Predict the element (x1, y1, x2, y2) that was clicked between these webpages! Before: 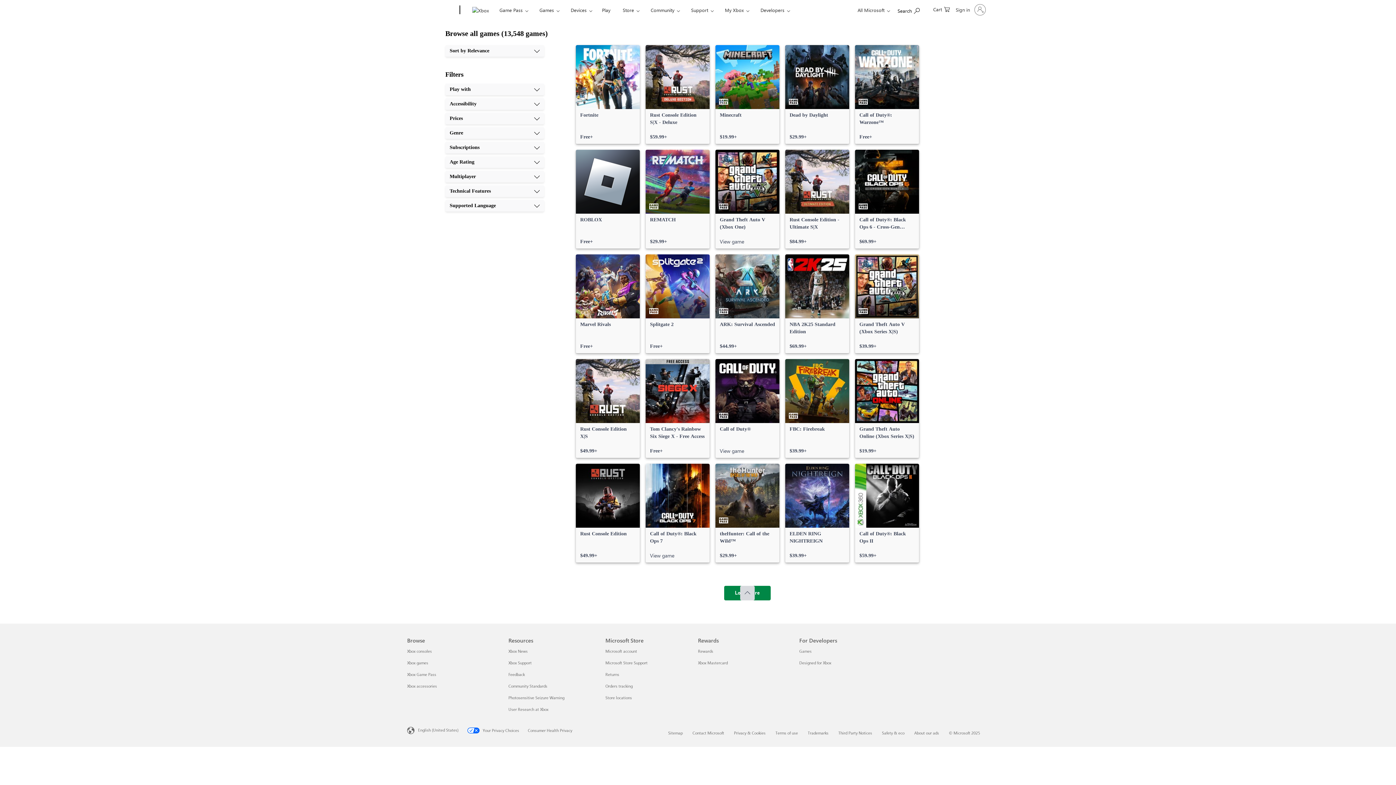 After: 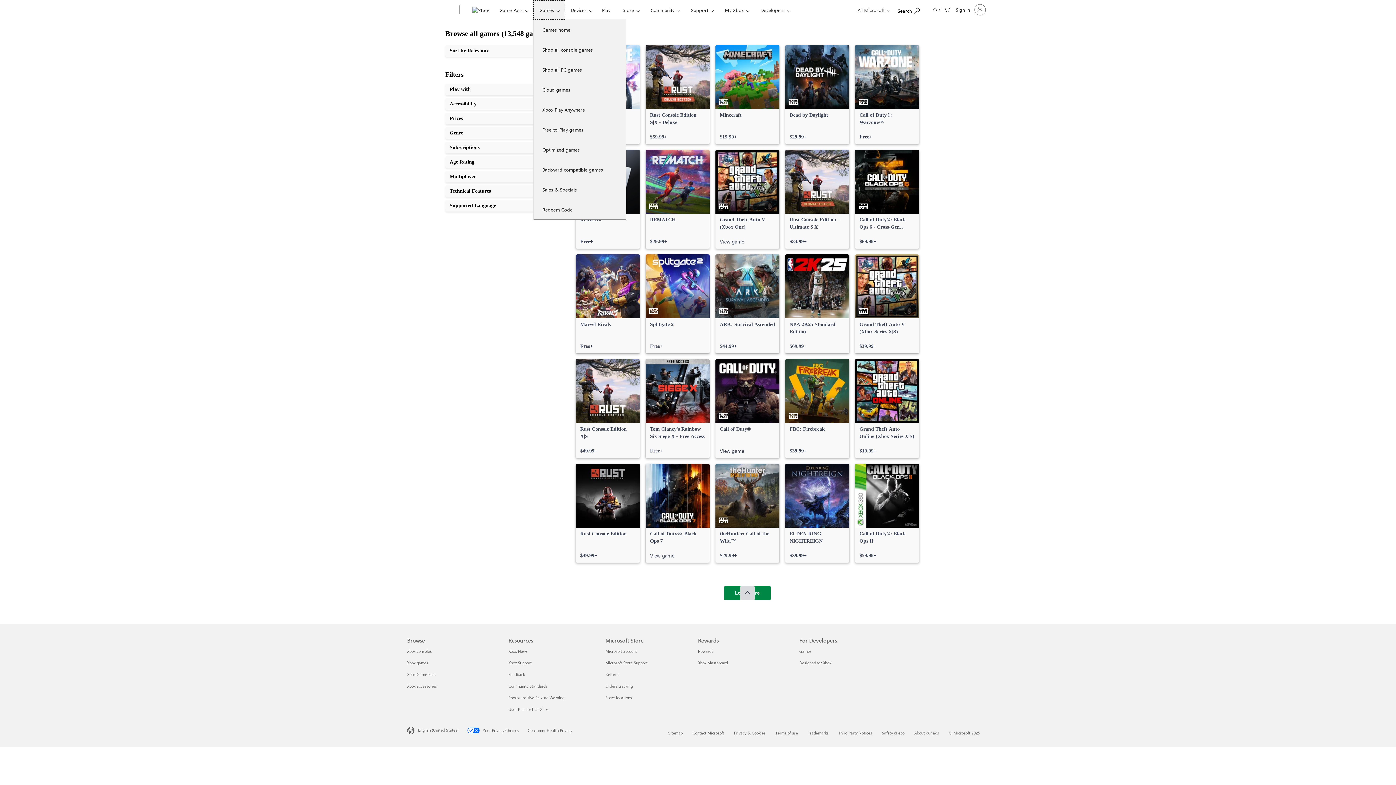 Action: label: Games bbox: (533, 0, 565, 19)